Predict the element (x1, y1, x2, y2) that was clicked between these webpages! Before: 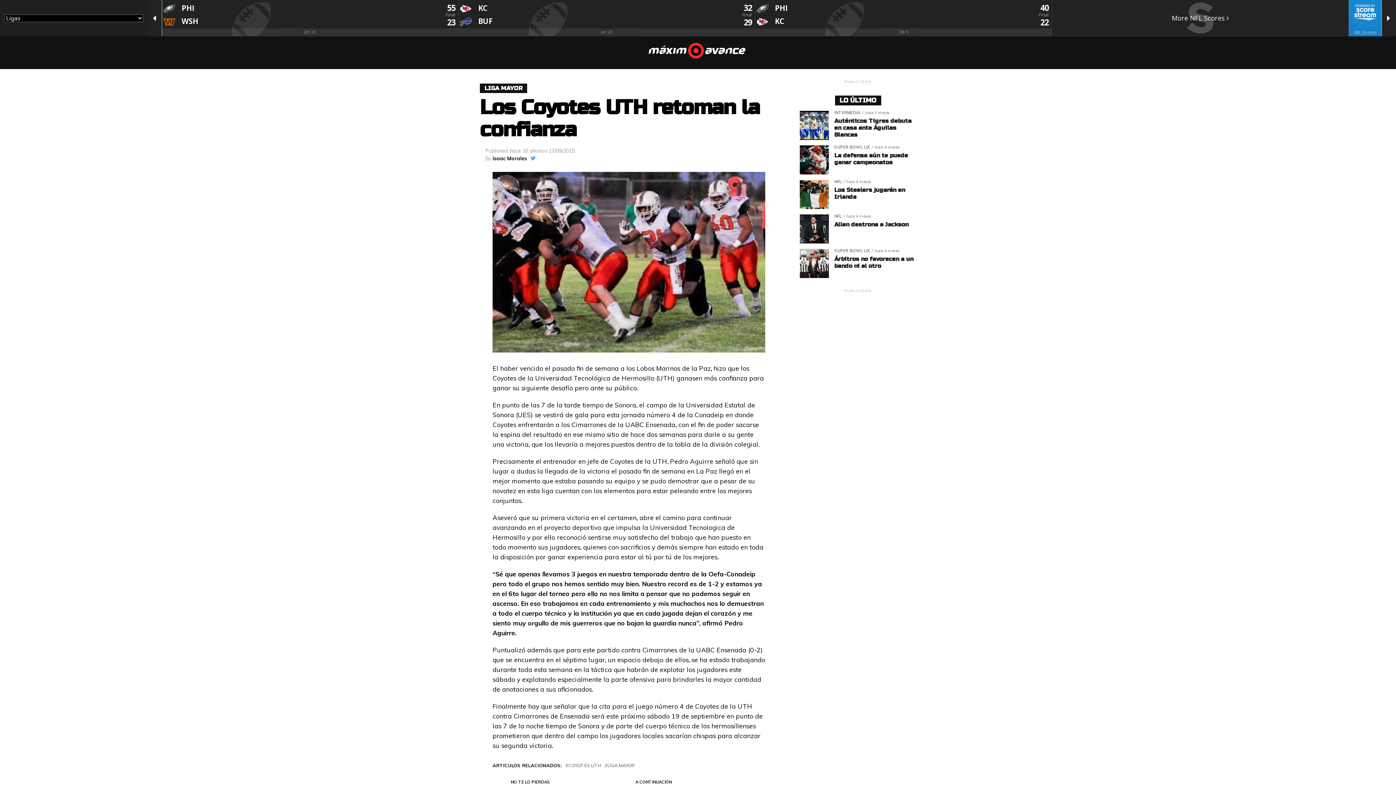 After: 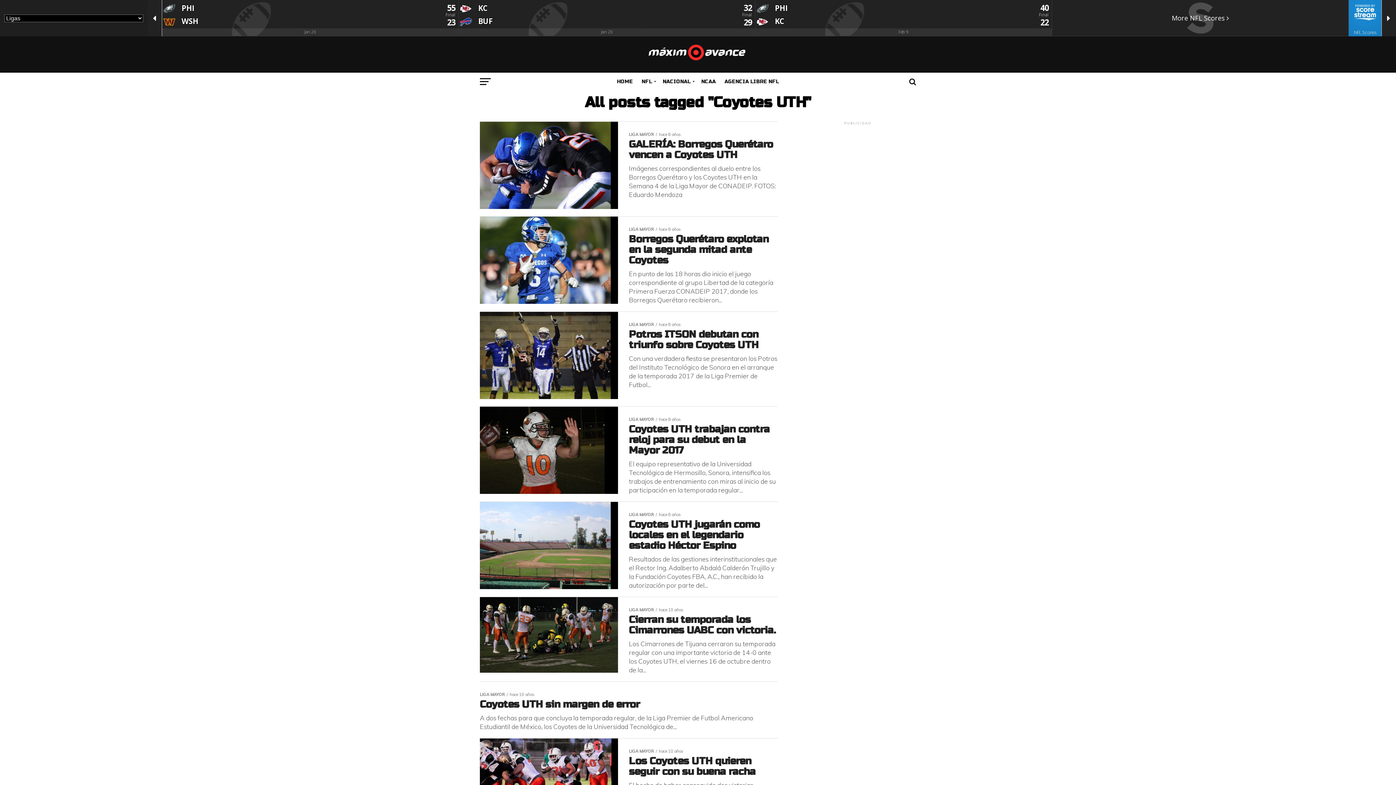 Action: label: COYOTES UTH bbox: (568, 763, 601, 768)